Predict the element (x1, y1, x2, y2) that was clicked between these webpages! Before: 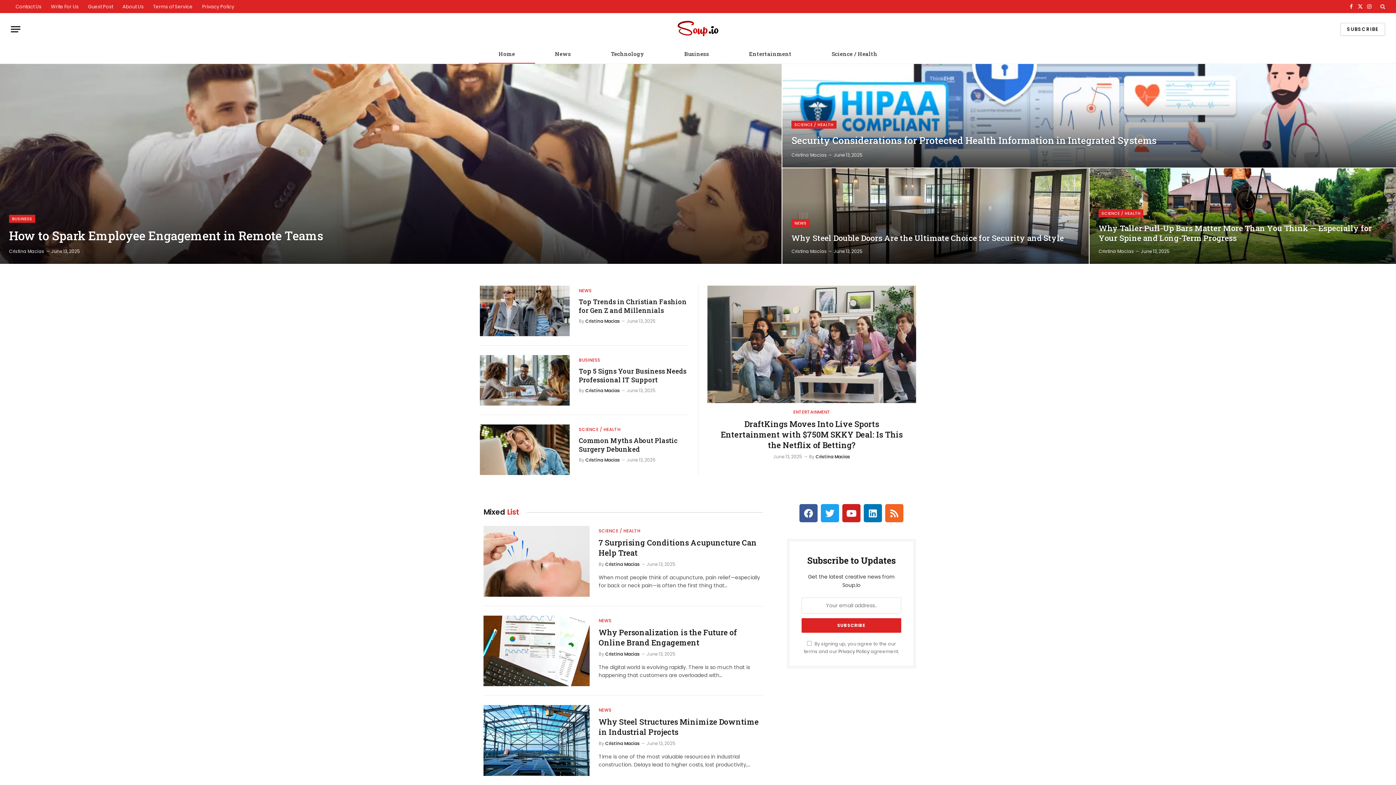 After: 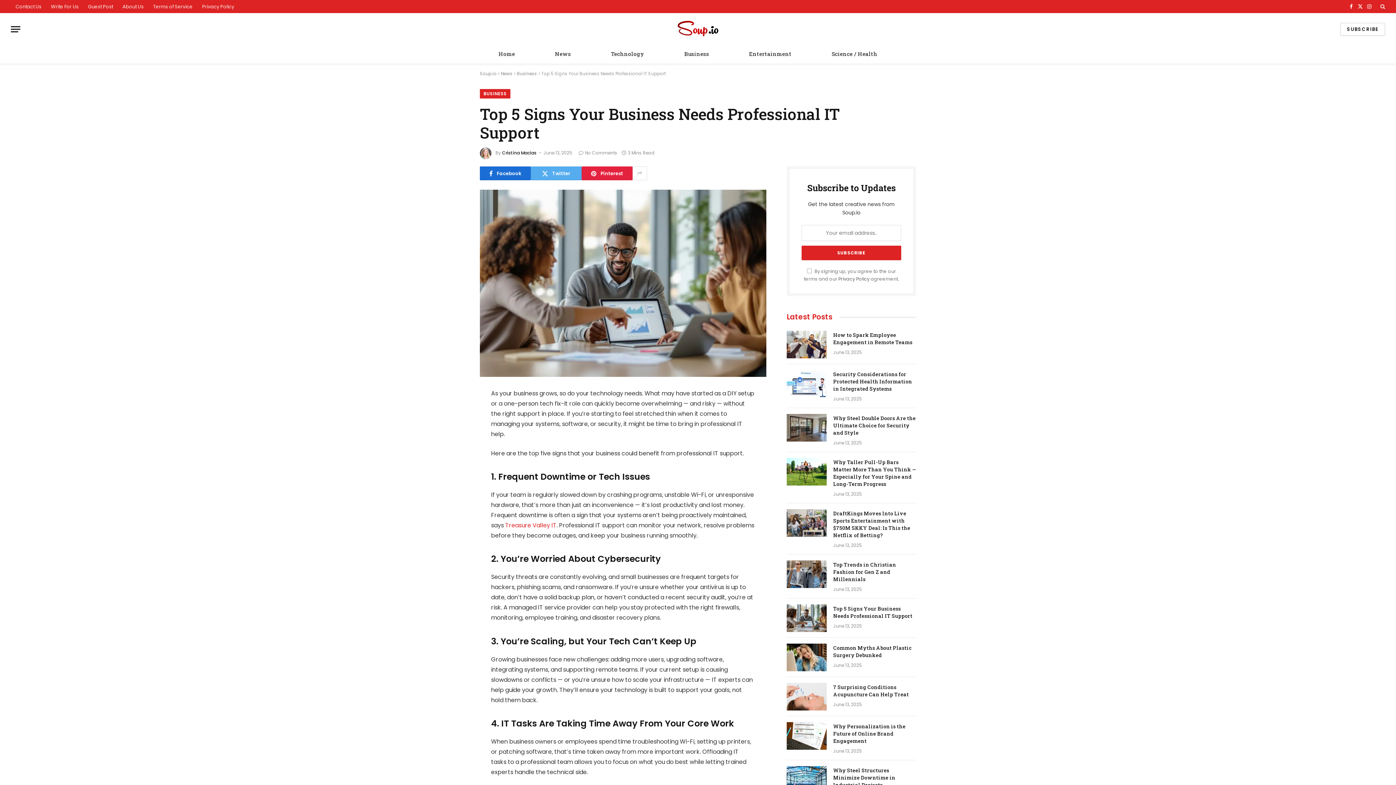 Action: label: Top 5 Signs Your Business Needs Professional IT Support bbox: (579, 366, 689, 384)